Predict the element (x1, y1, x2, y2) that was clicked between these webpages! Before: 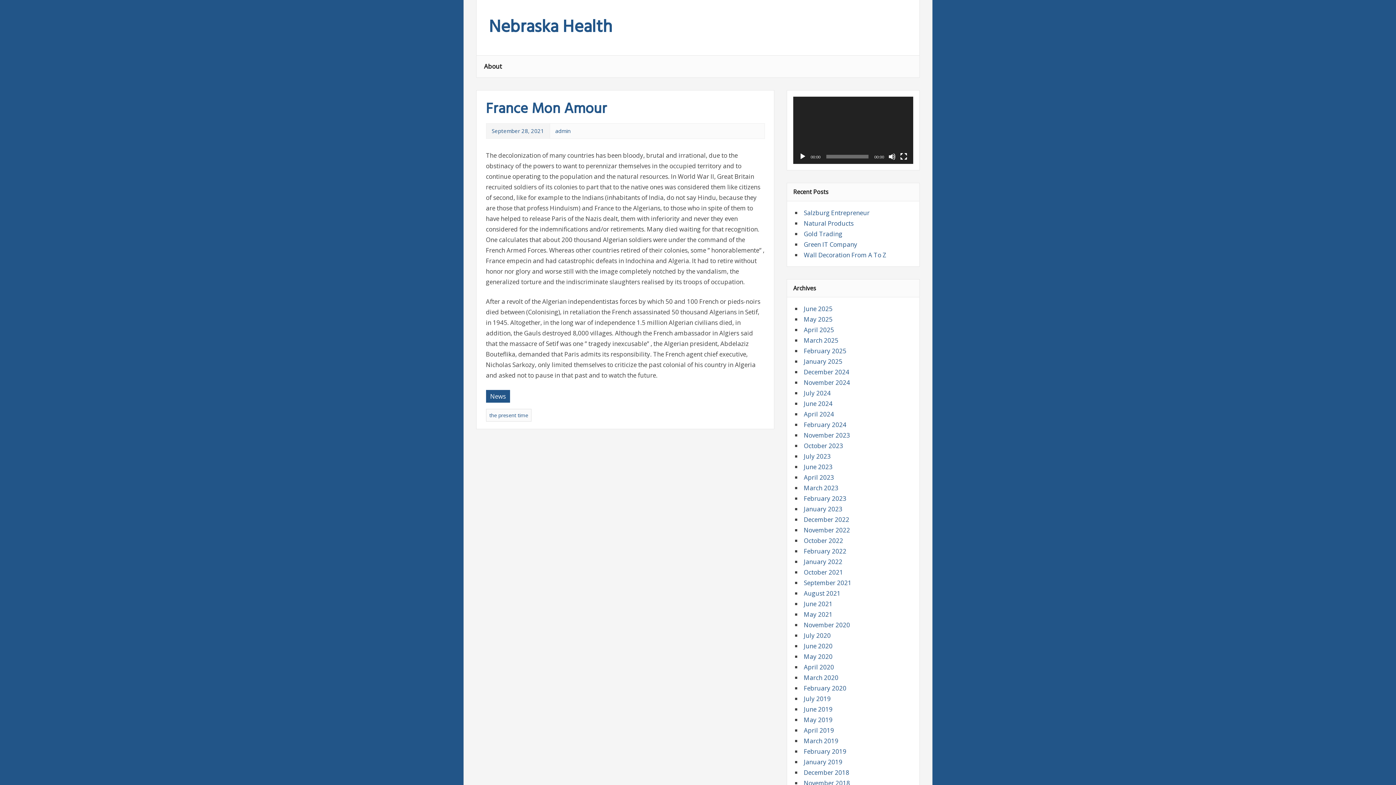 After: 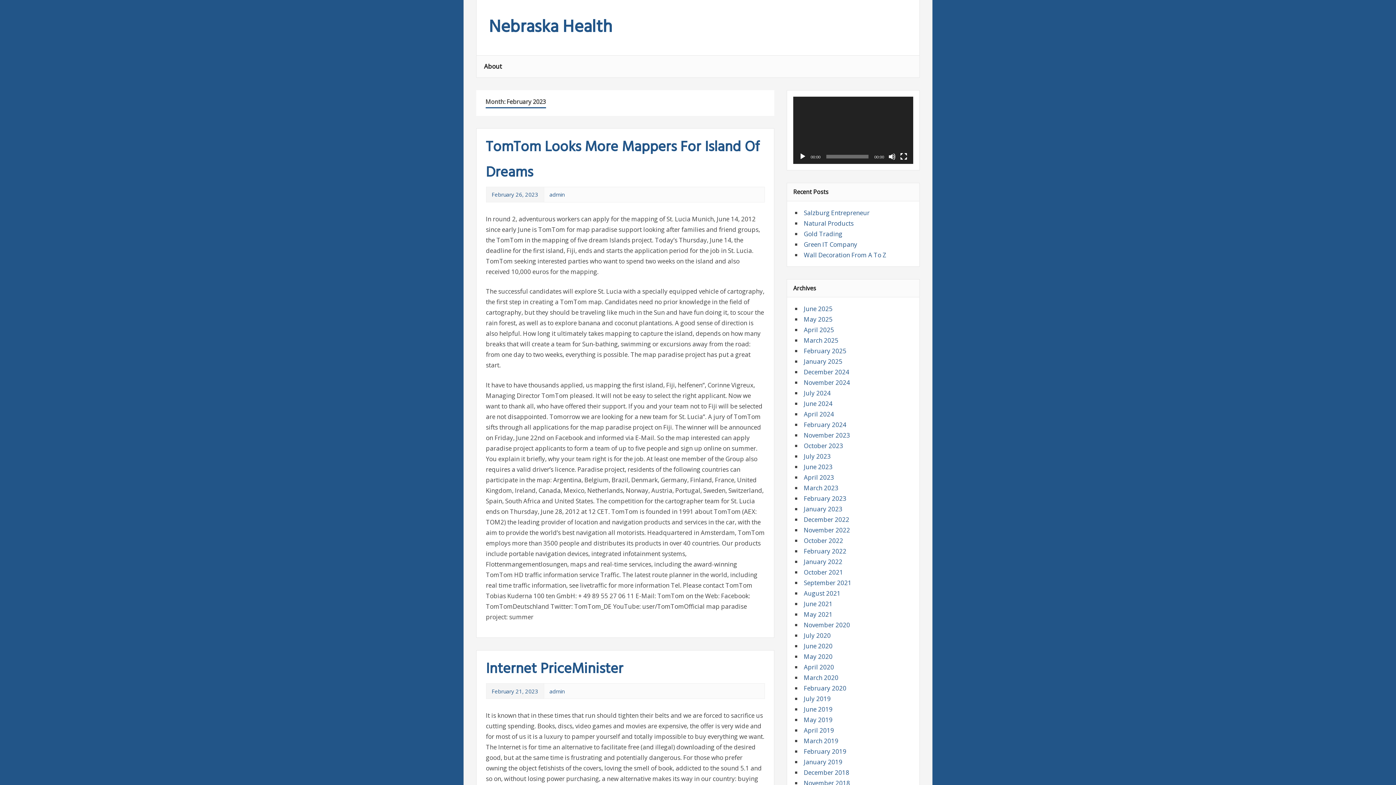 Action: bbox: (804, 494, 846, 502) label: February 2023